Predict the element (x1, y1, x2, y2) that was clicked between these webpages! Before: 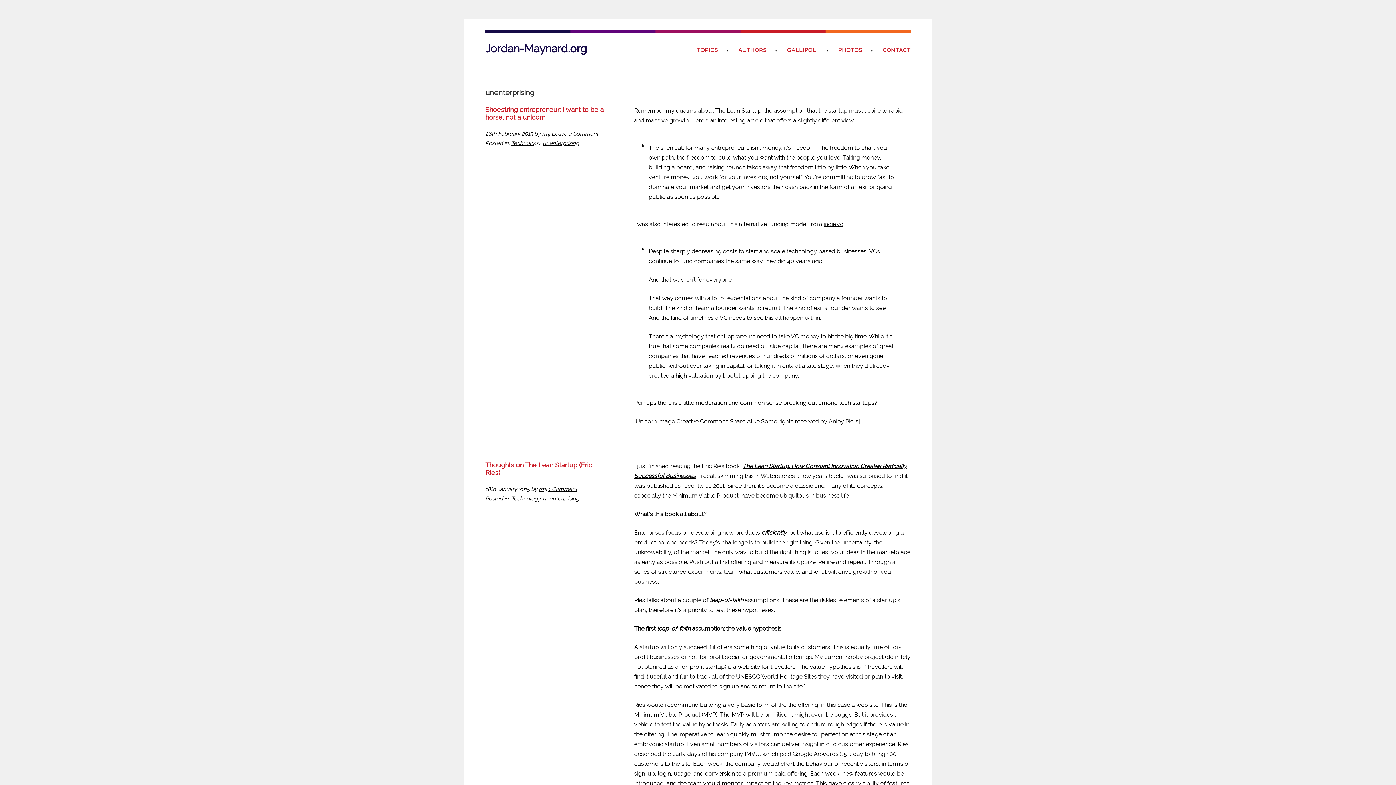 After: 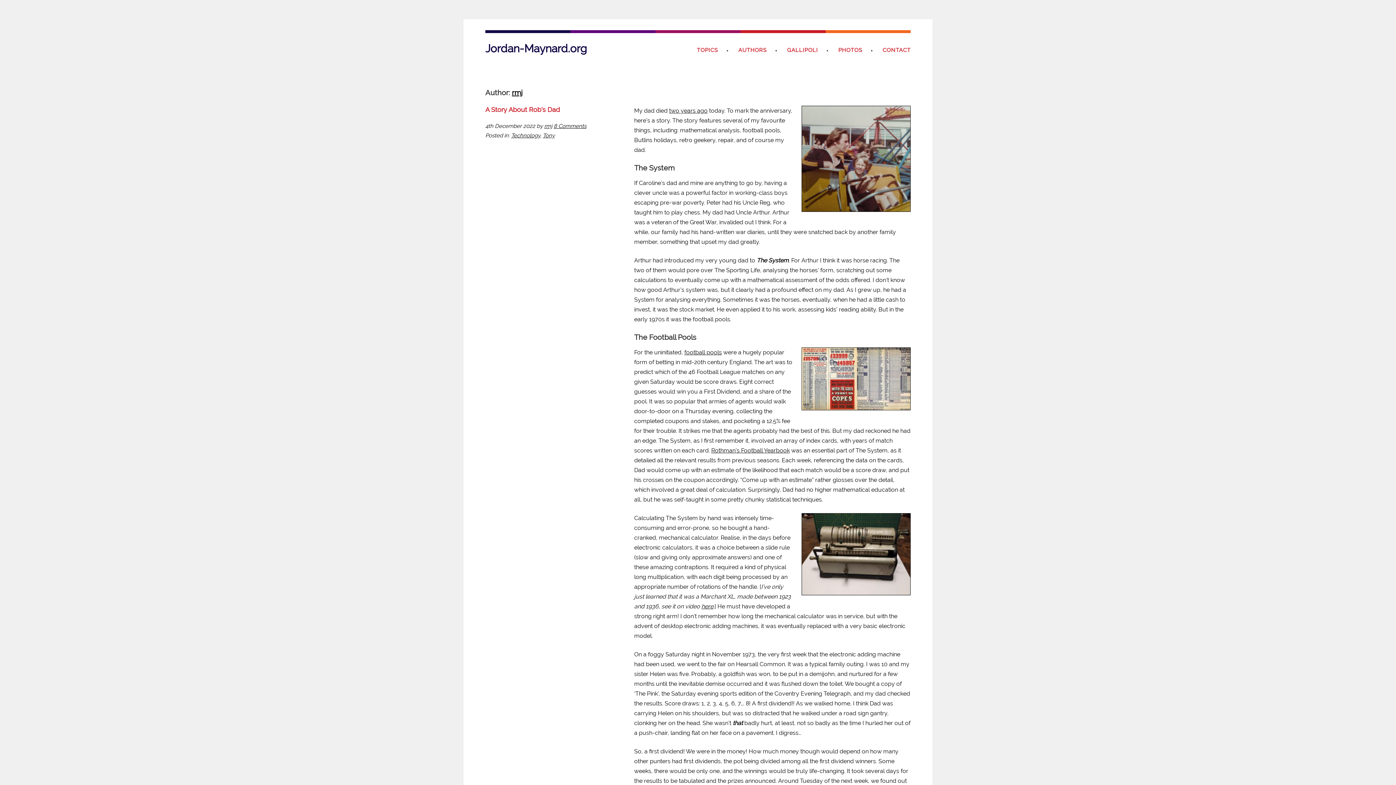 Action: label: rmj bbox: (542, 130, 550, 137)